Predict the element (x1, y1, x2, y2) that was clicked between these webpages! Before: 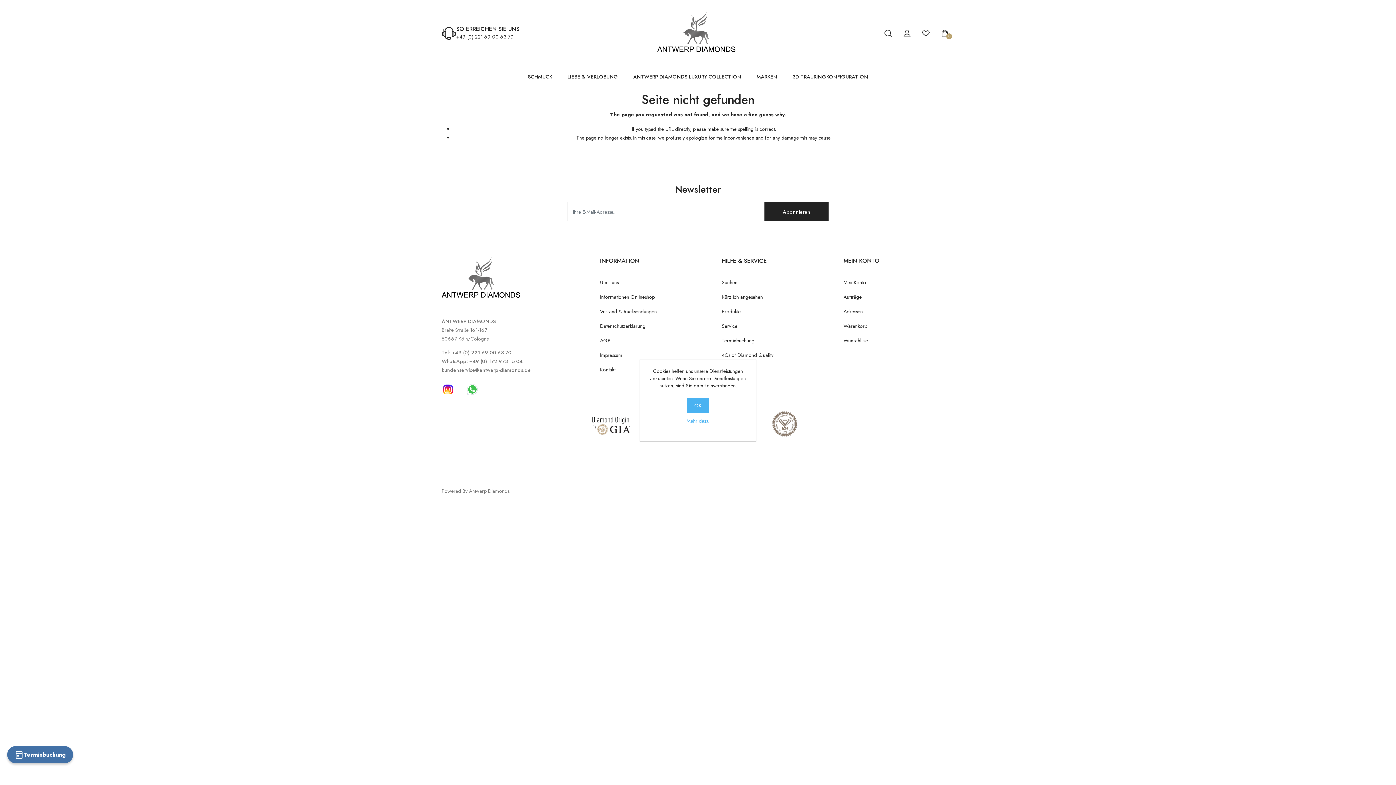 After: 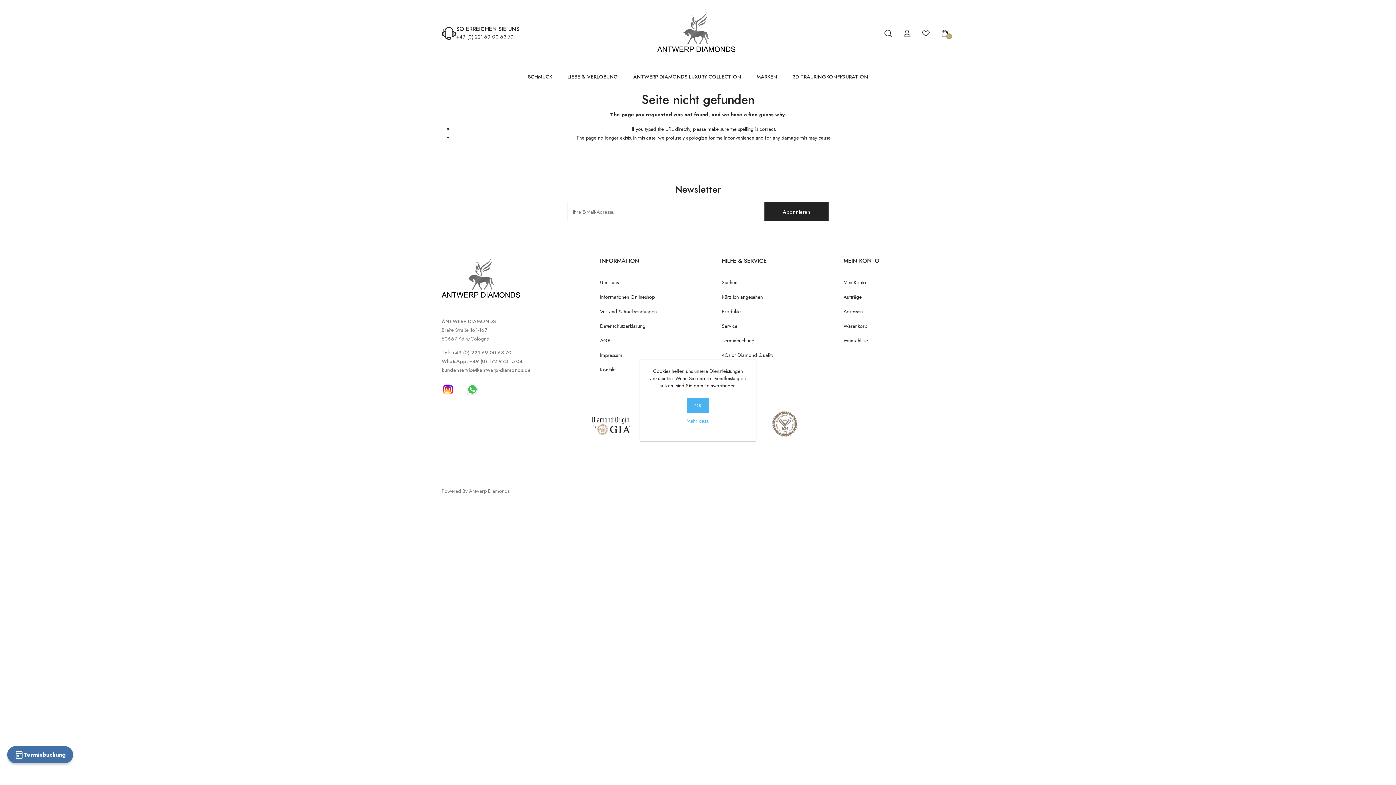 Action: label: Abonnieren bbox: (764, 201, 829, 221)